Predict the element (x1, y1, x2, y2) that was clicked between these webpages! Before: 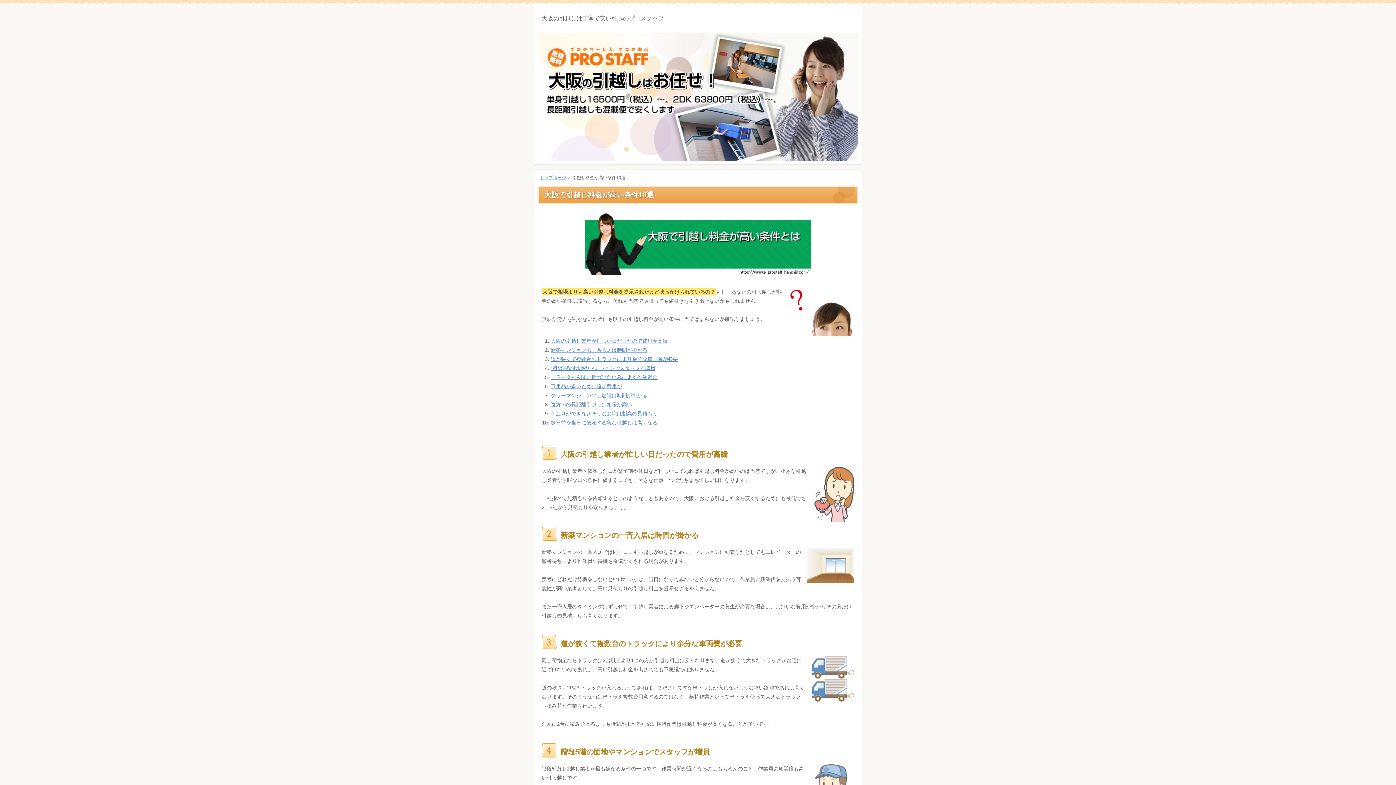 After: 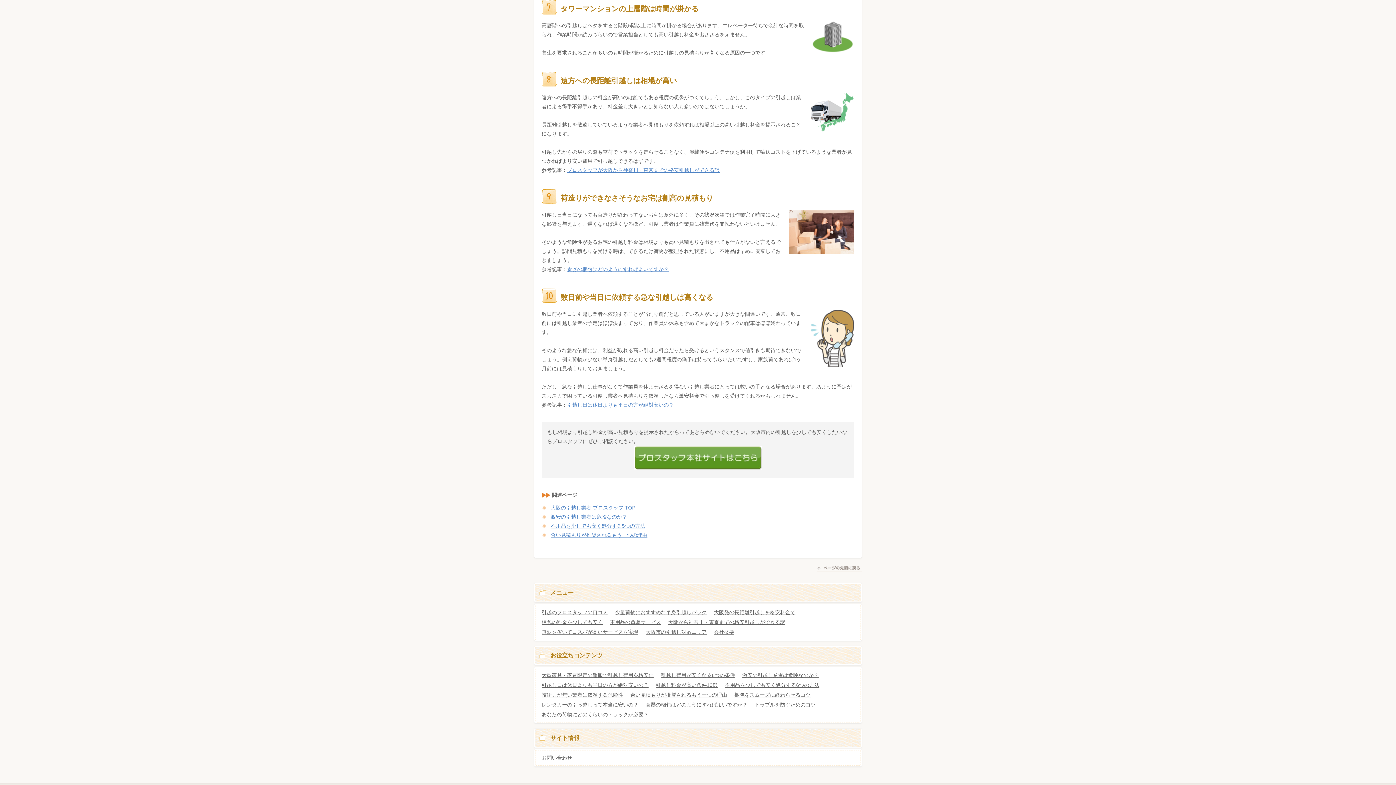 Action: bbox: (550, 392, 647, 398) label: タワーマンションの上層階は時間が掛かる